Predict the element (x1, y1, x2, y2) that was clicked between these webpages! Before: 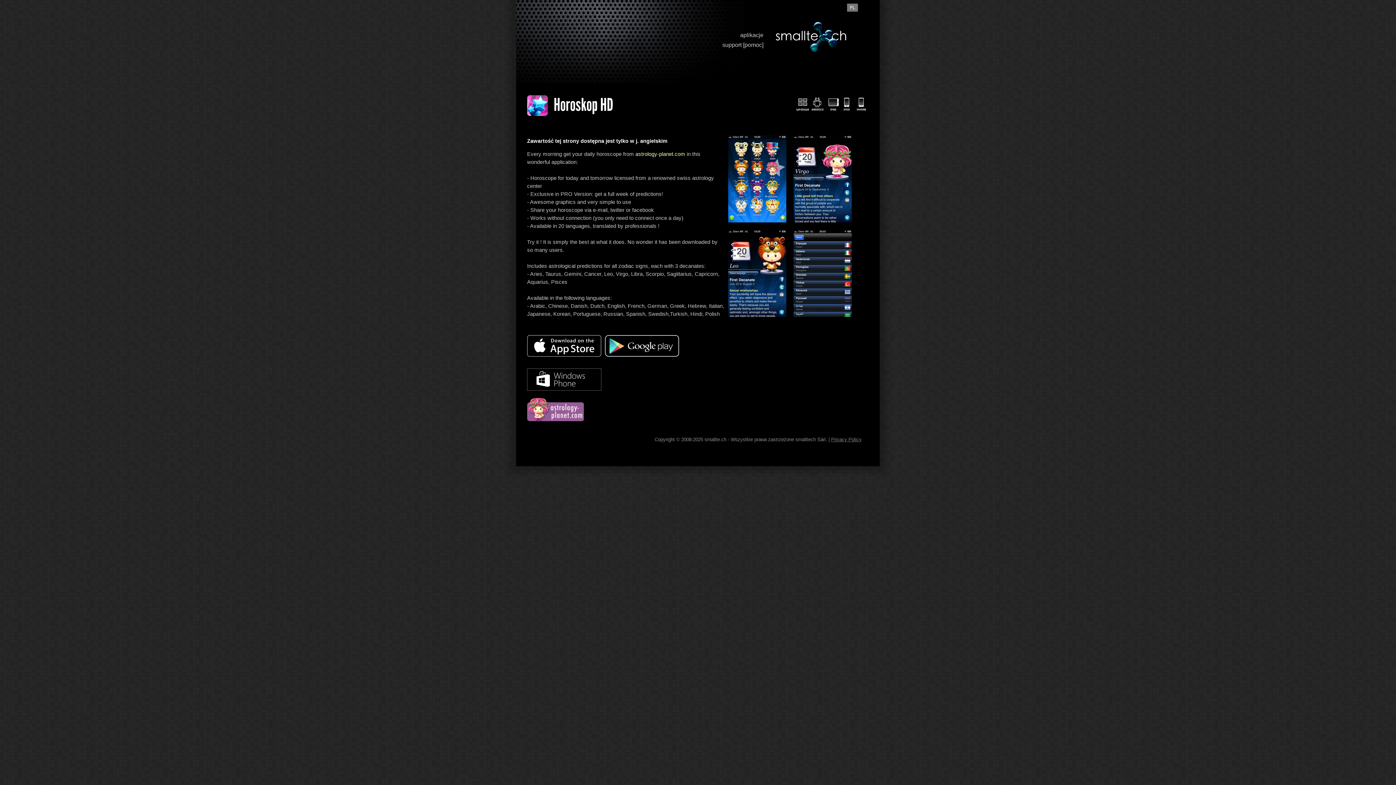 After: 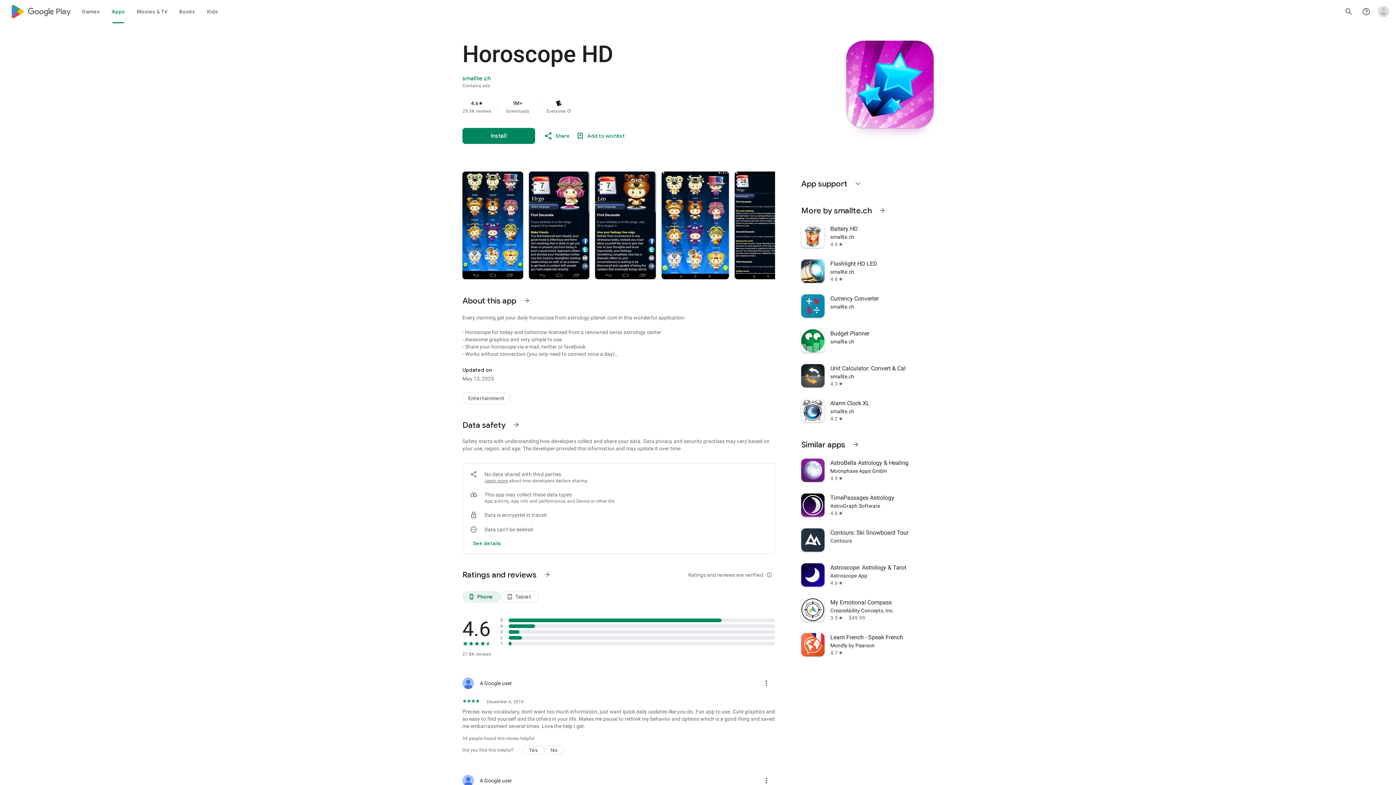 Action: bbox: (605, 335, 679, 357)